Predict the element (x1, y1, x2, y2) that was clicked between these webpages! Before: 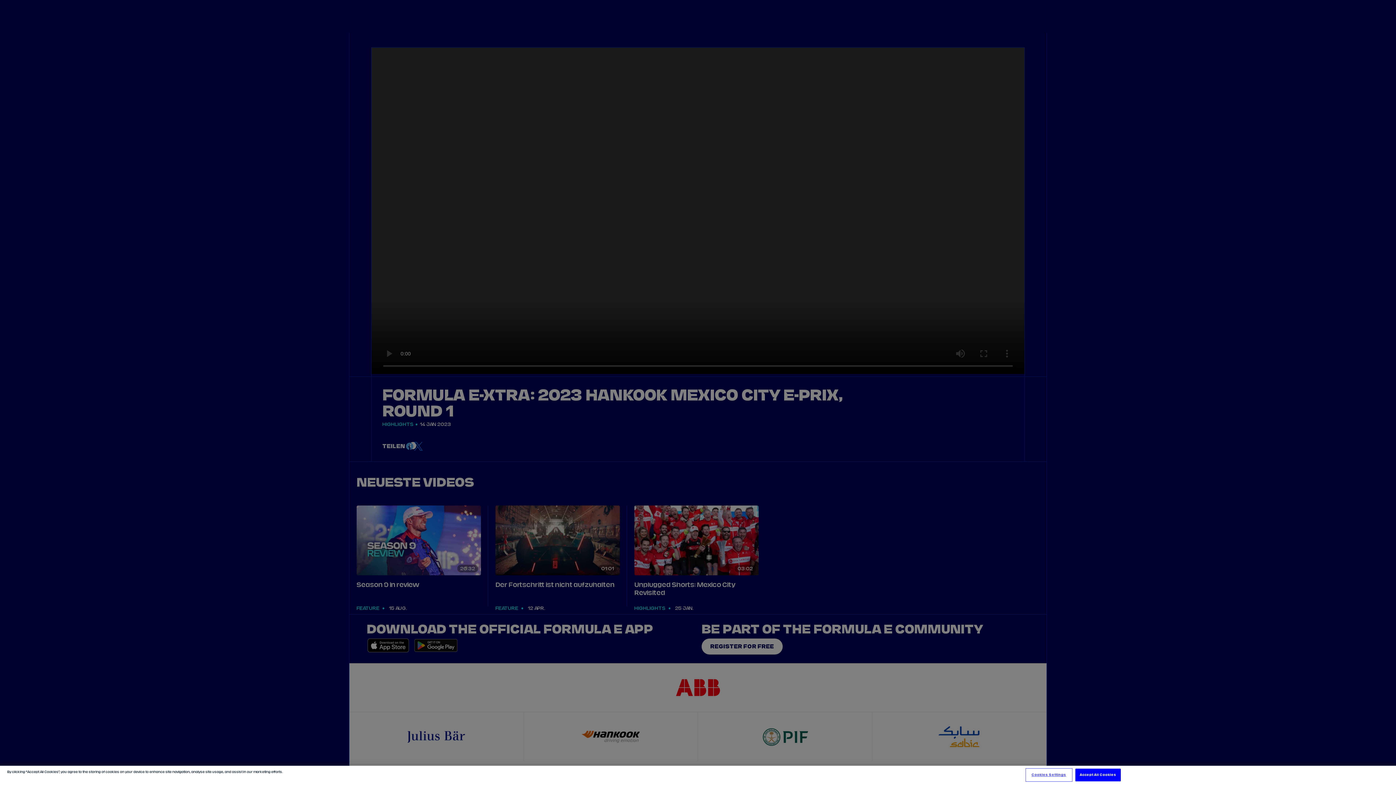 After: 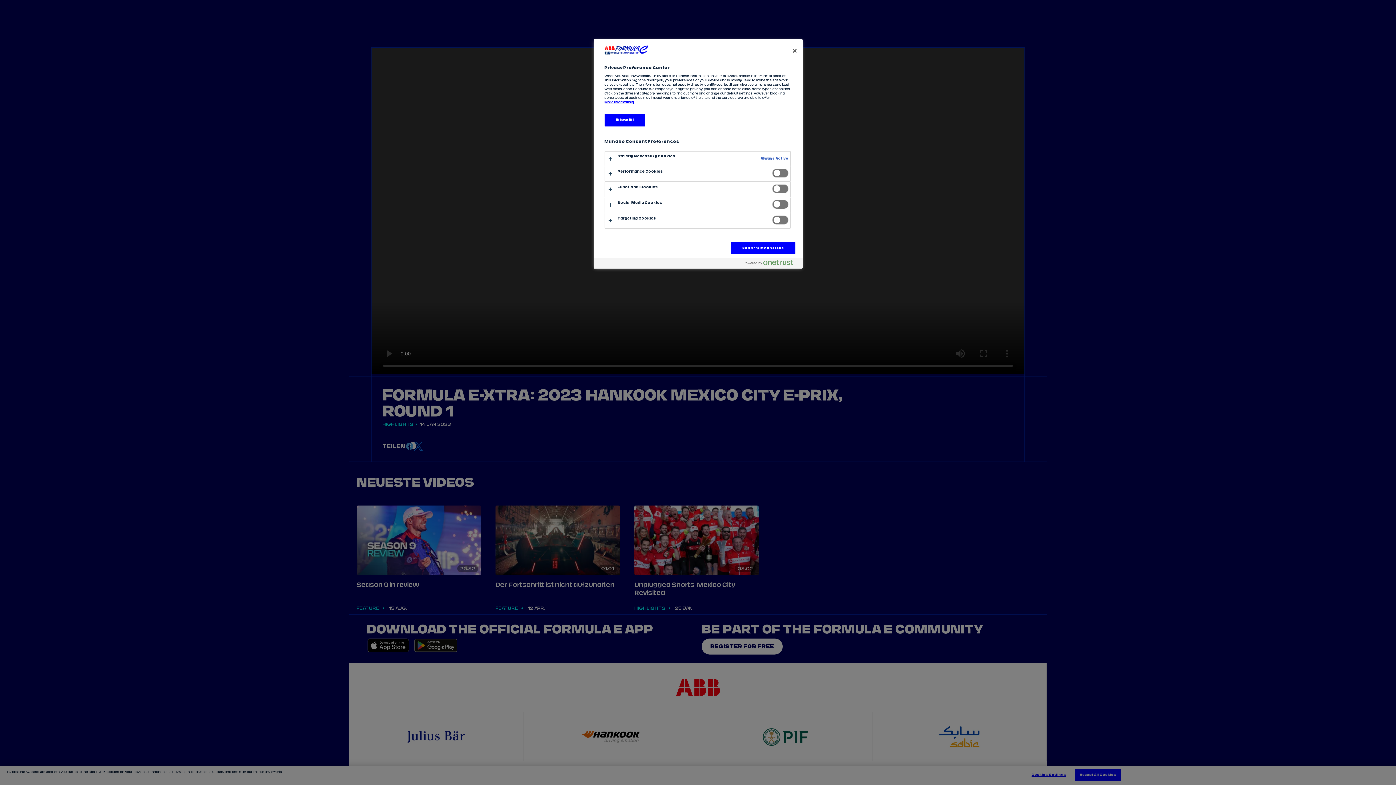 Action: bbox: (1026, 769, 1071, 781) label: Cookies Settings